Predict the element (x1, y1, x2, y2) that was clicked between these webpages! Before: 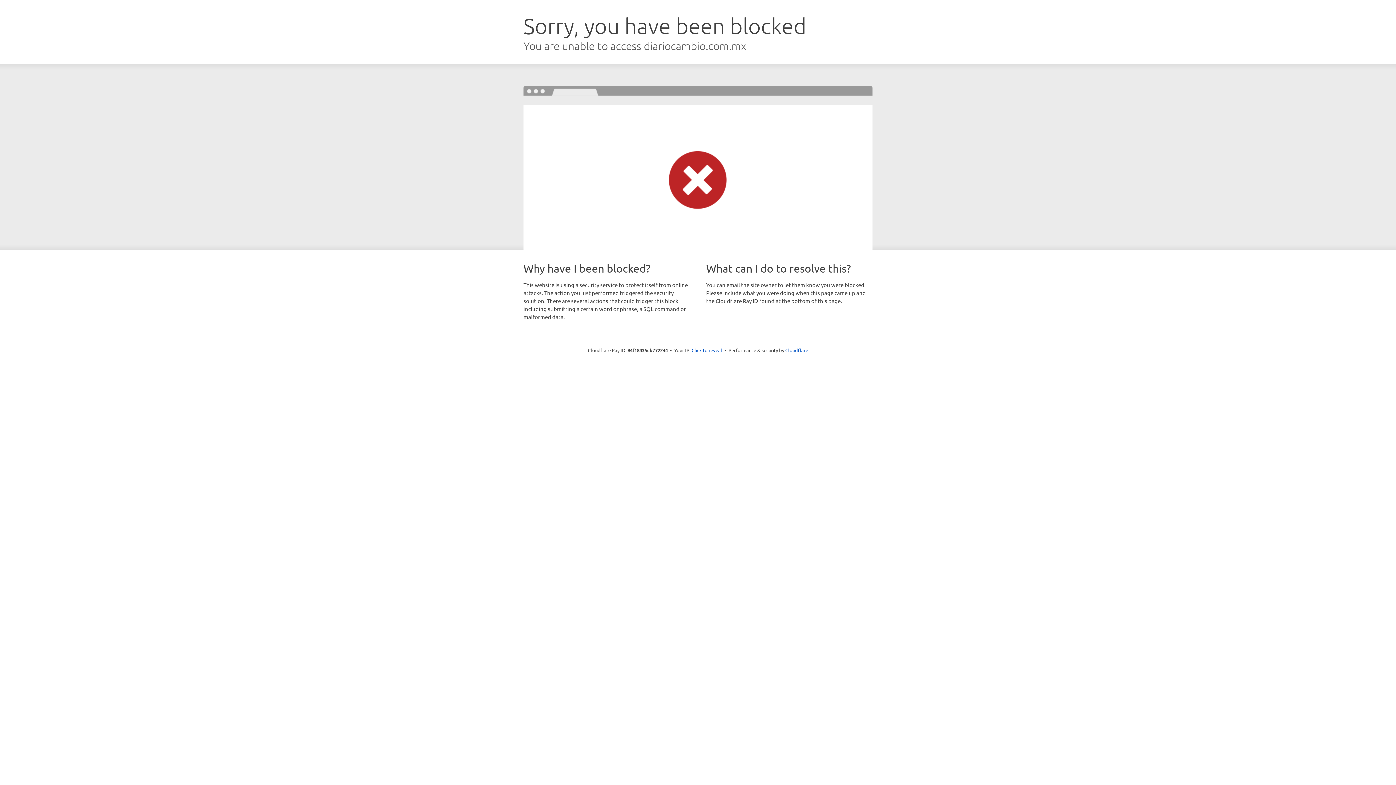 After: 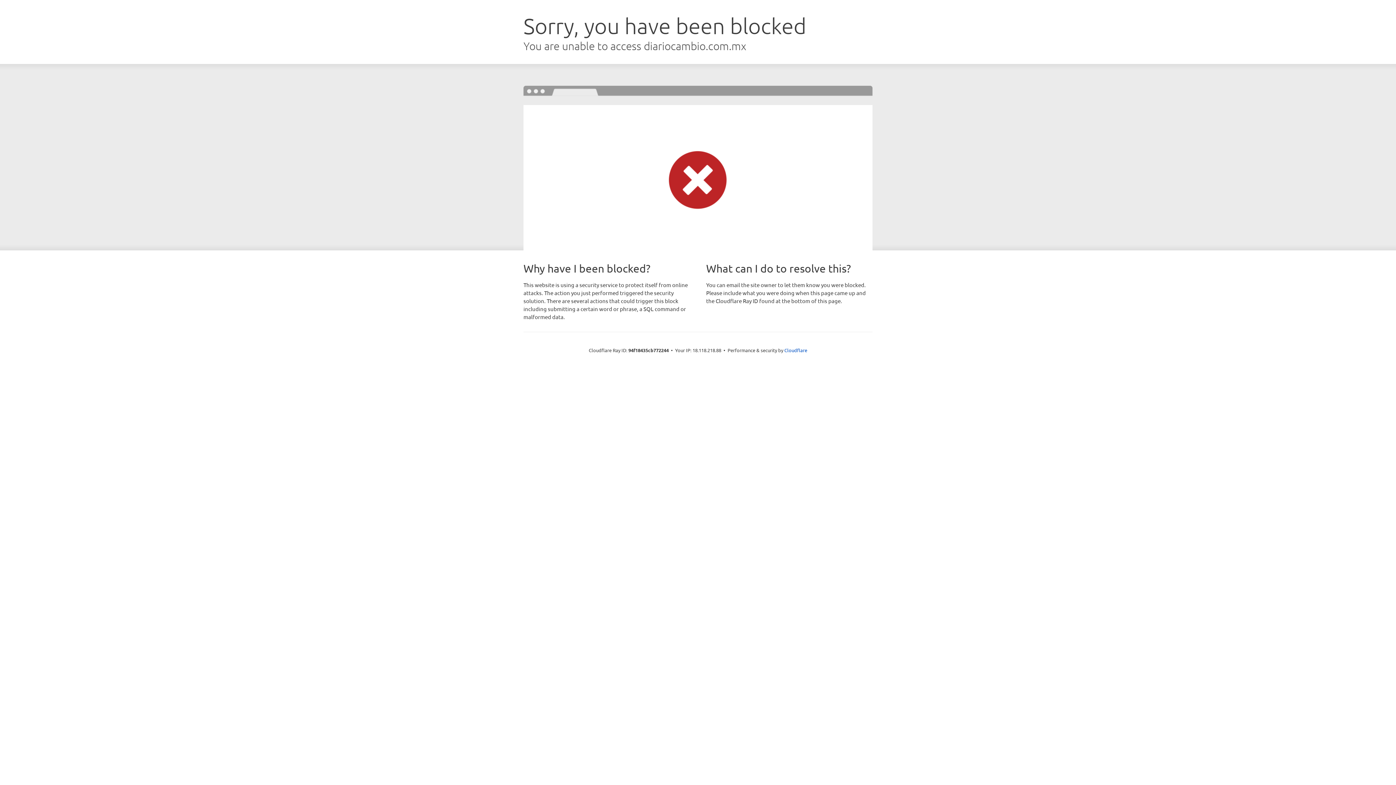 Action: bbox: (691, 346, 722, 353) label: Click to reveal